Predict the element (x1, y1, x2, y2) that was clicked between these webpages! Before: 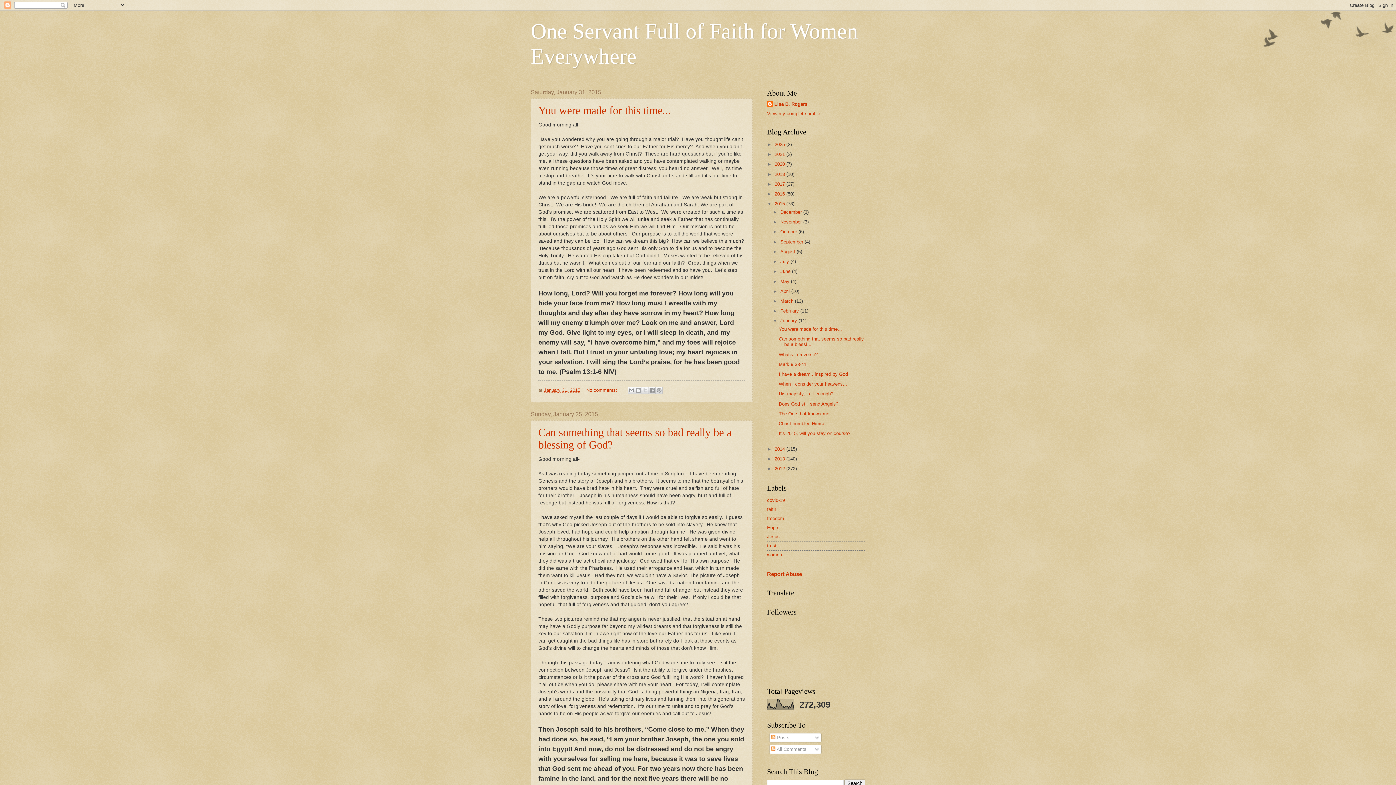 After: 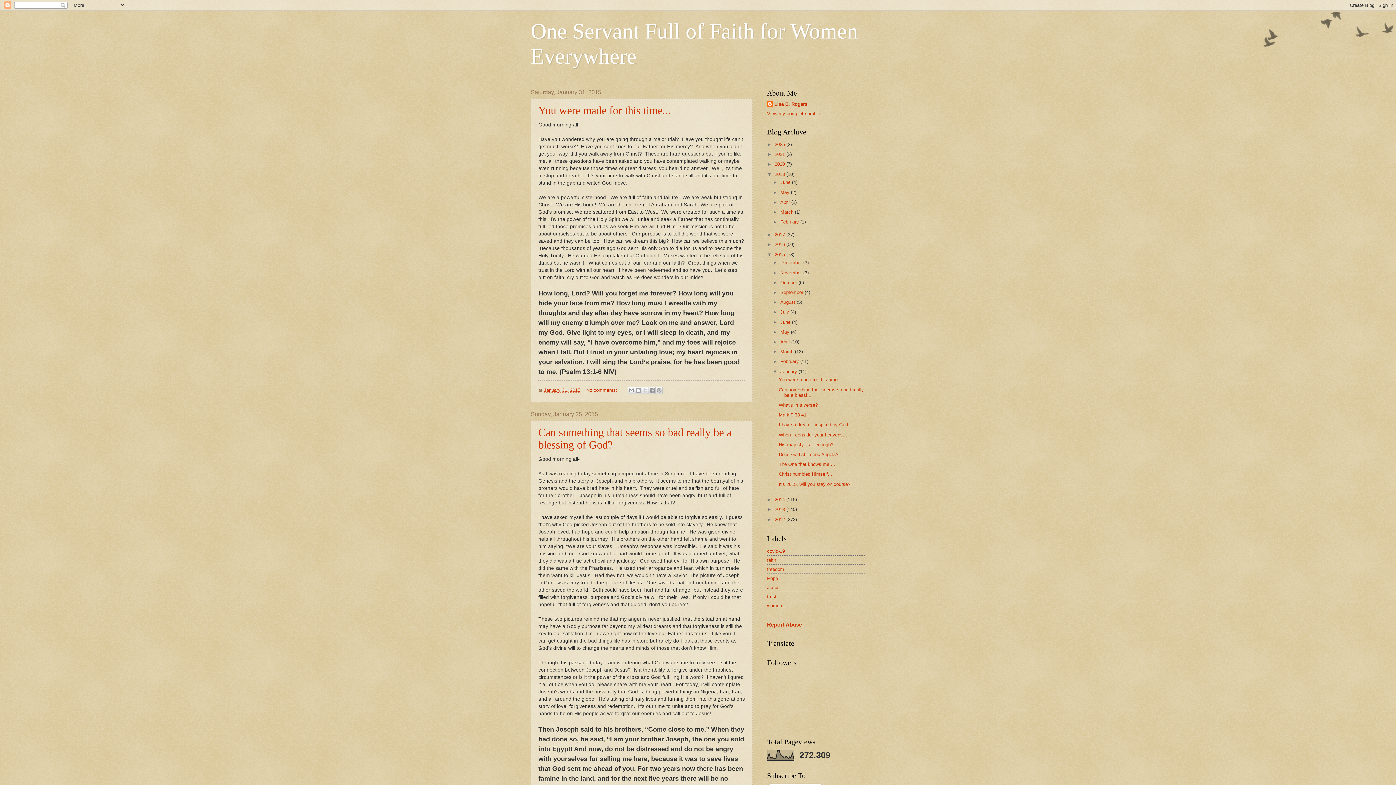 Action: label: ►   bbox: (767, 171, 774, 176)